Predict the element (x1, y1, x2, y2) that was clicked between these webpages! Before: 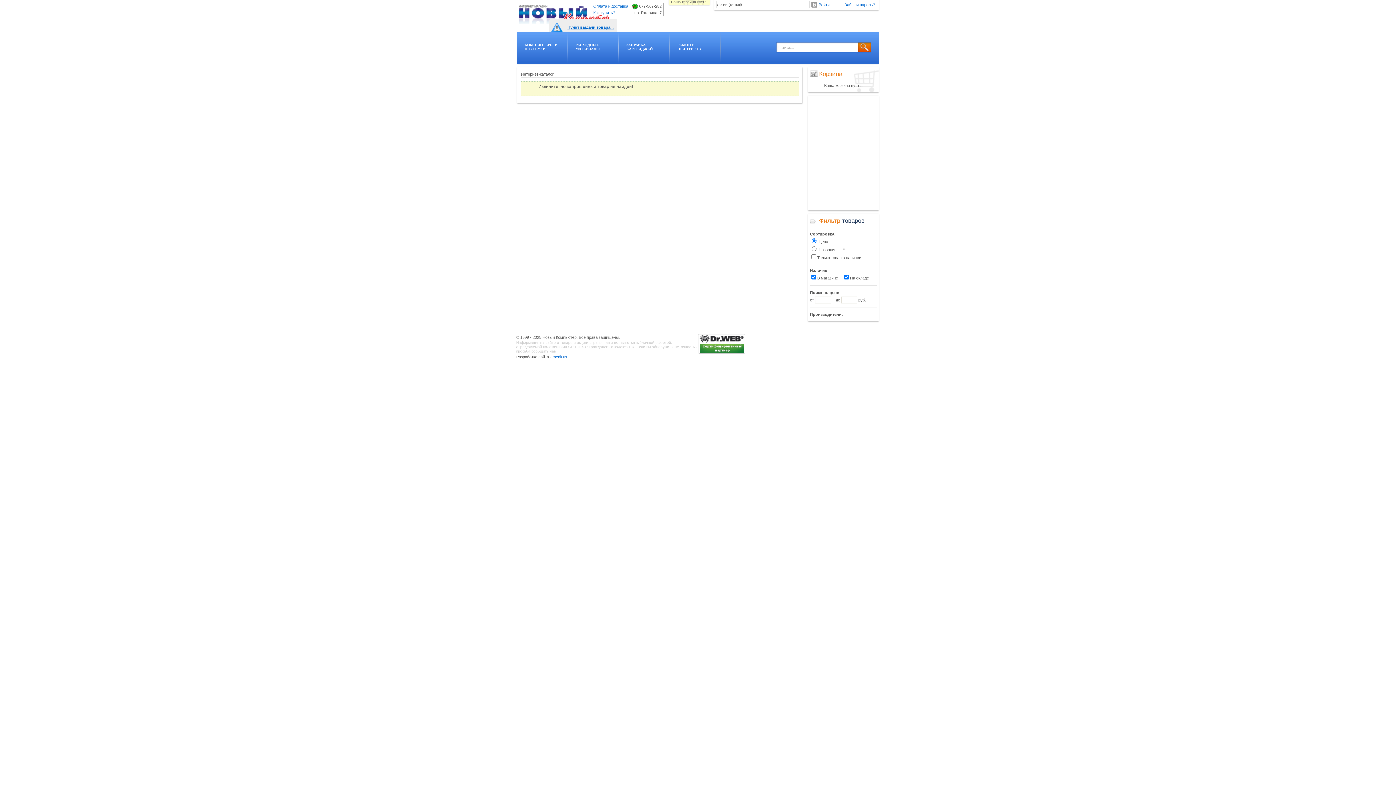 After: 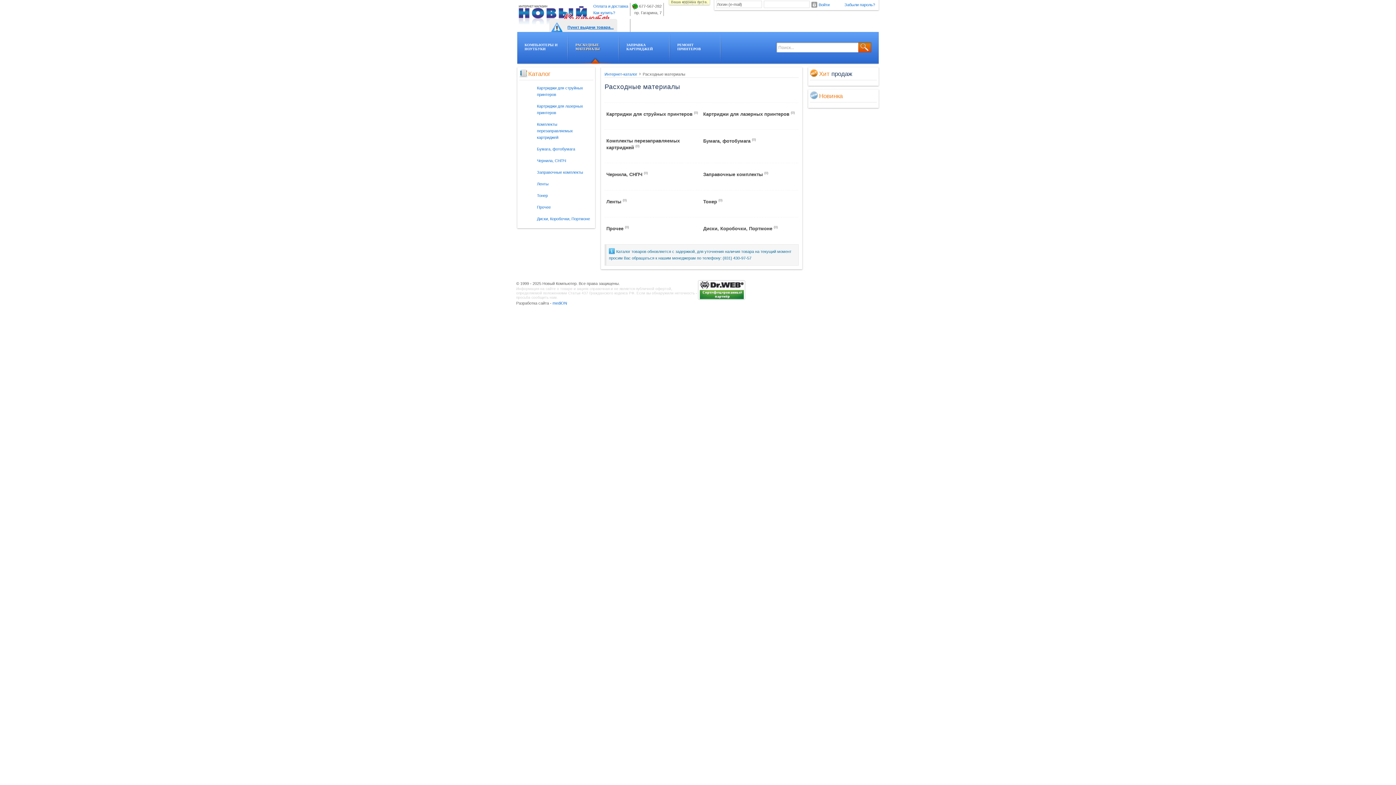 Action: label: РАСХОДНЫЕ МАТЕРИАЛЫ bbox: (568, 32, 612, 63)